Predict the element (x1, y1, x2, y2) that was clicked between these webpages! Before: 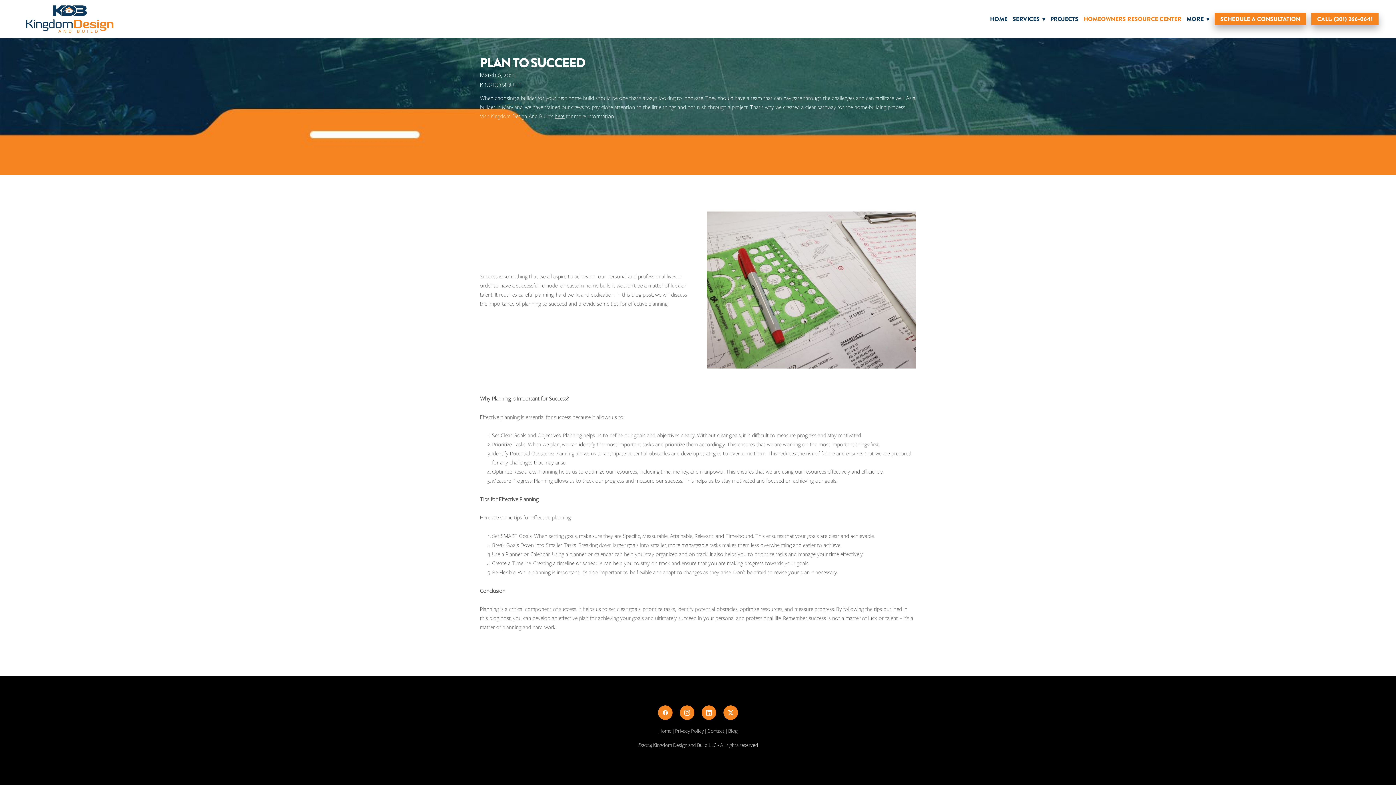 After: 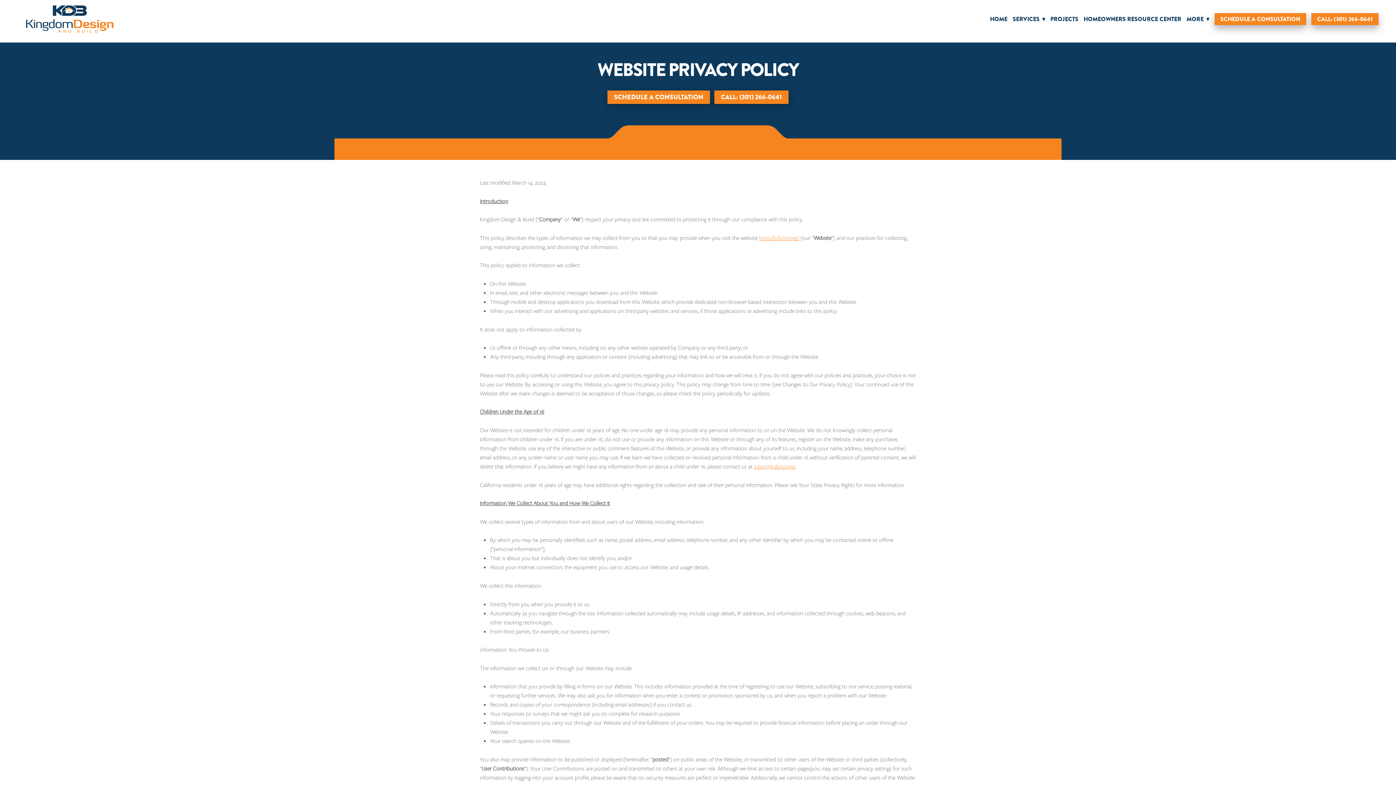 Action: label: Privacy Policy bbox: (675, 727, 704, 734)